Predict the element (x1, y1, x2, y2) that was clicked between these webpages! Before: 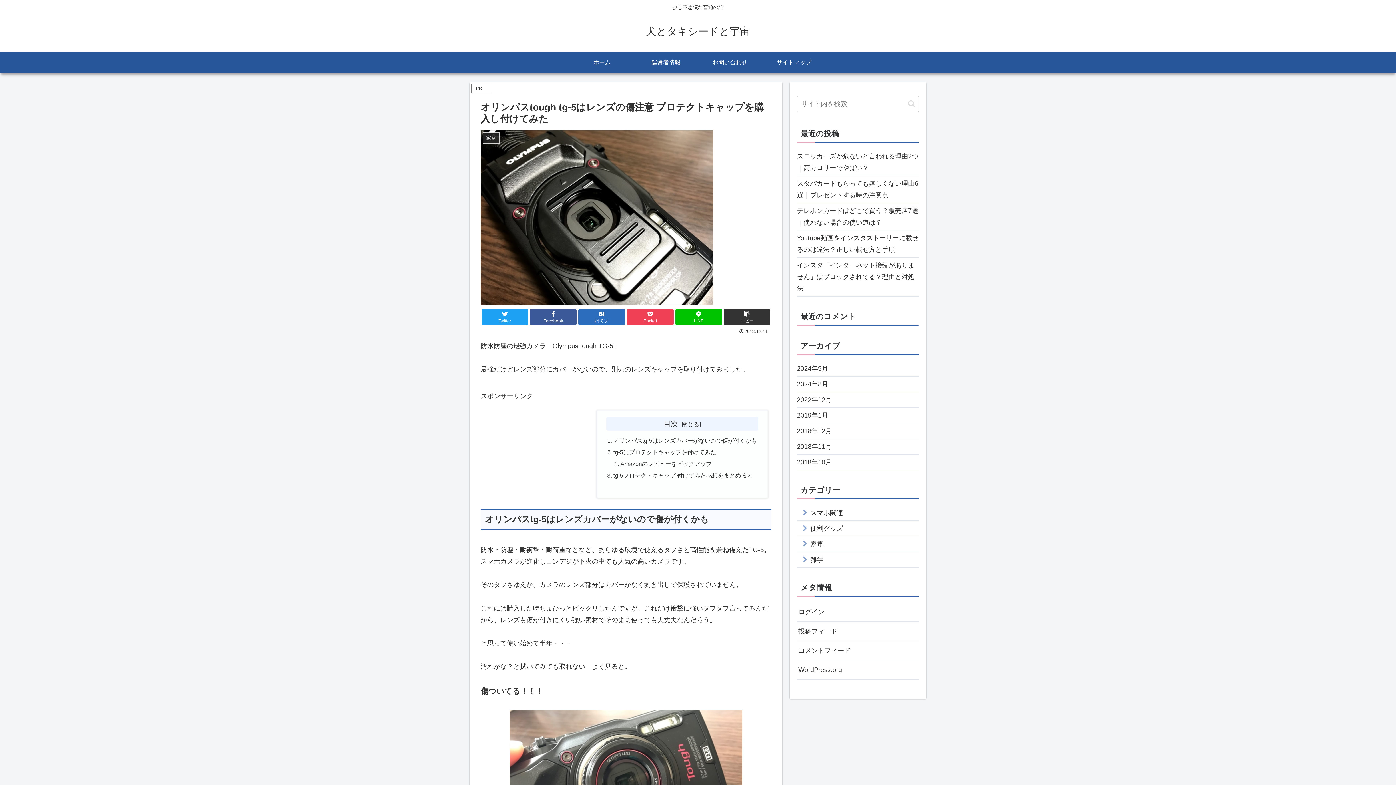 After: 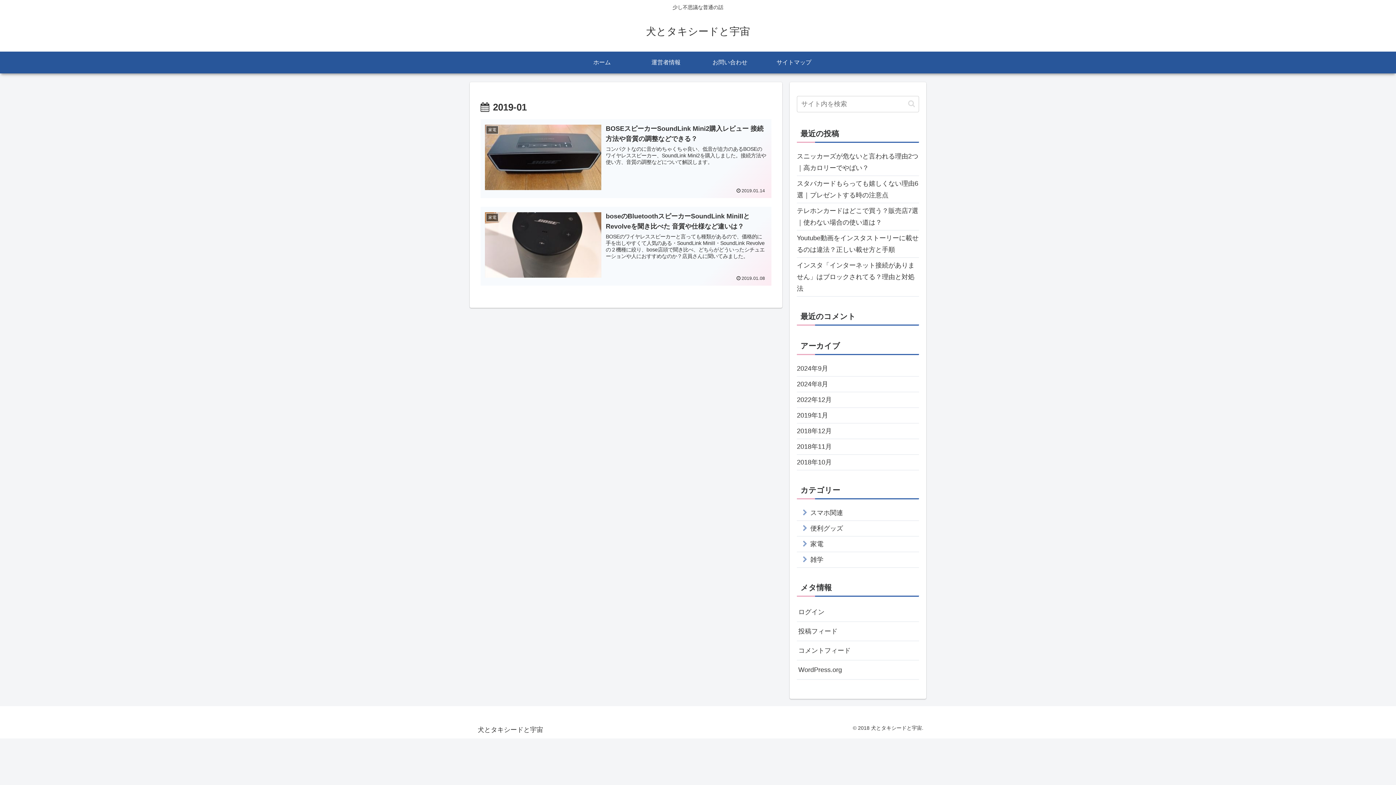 Action: label: 2019年1月 bbox: (797, 407, 919, 423)